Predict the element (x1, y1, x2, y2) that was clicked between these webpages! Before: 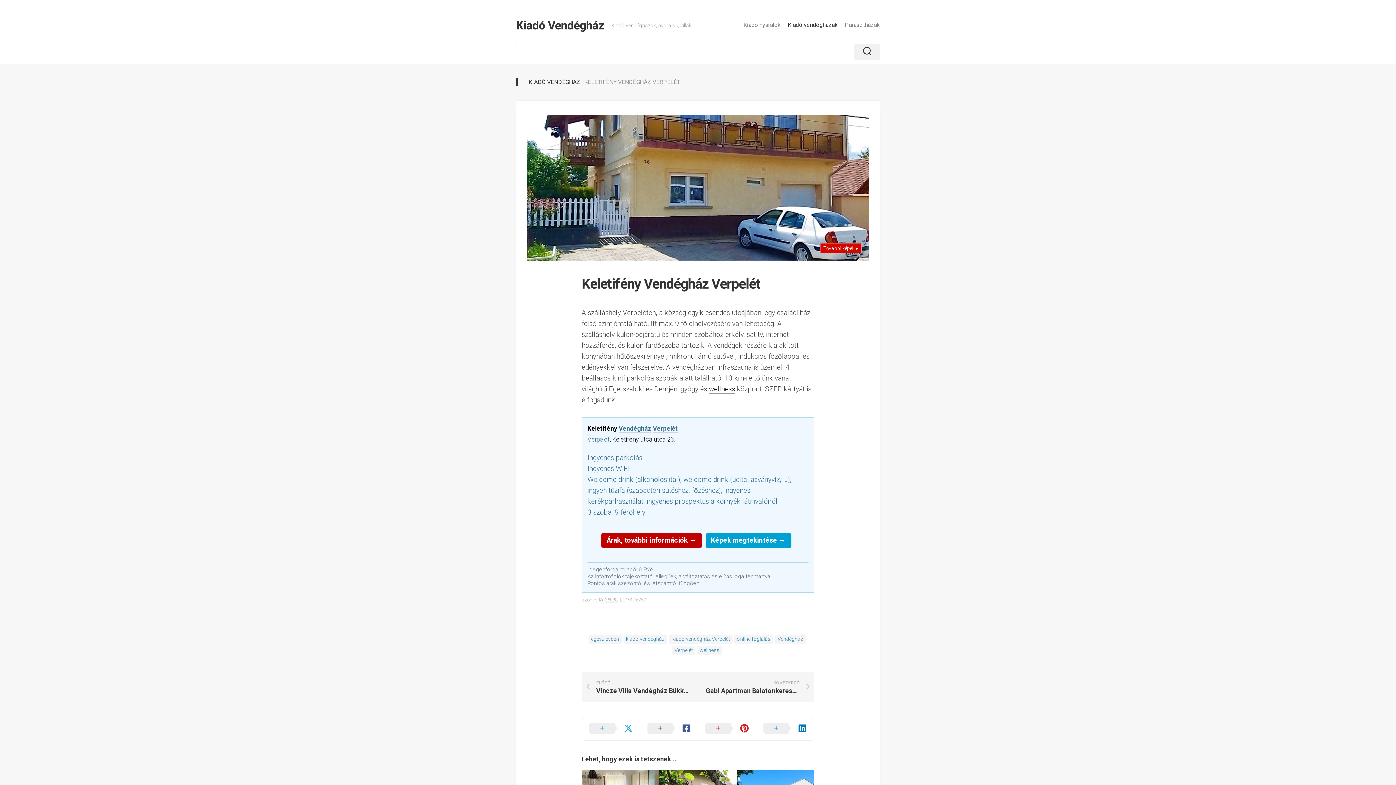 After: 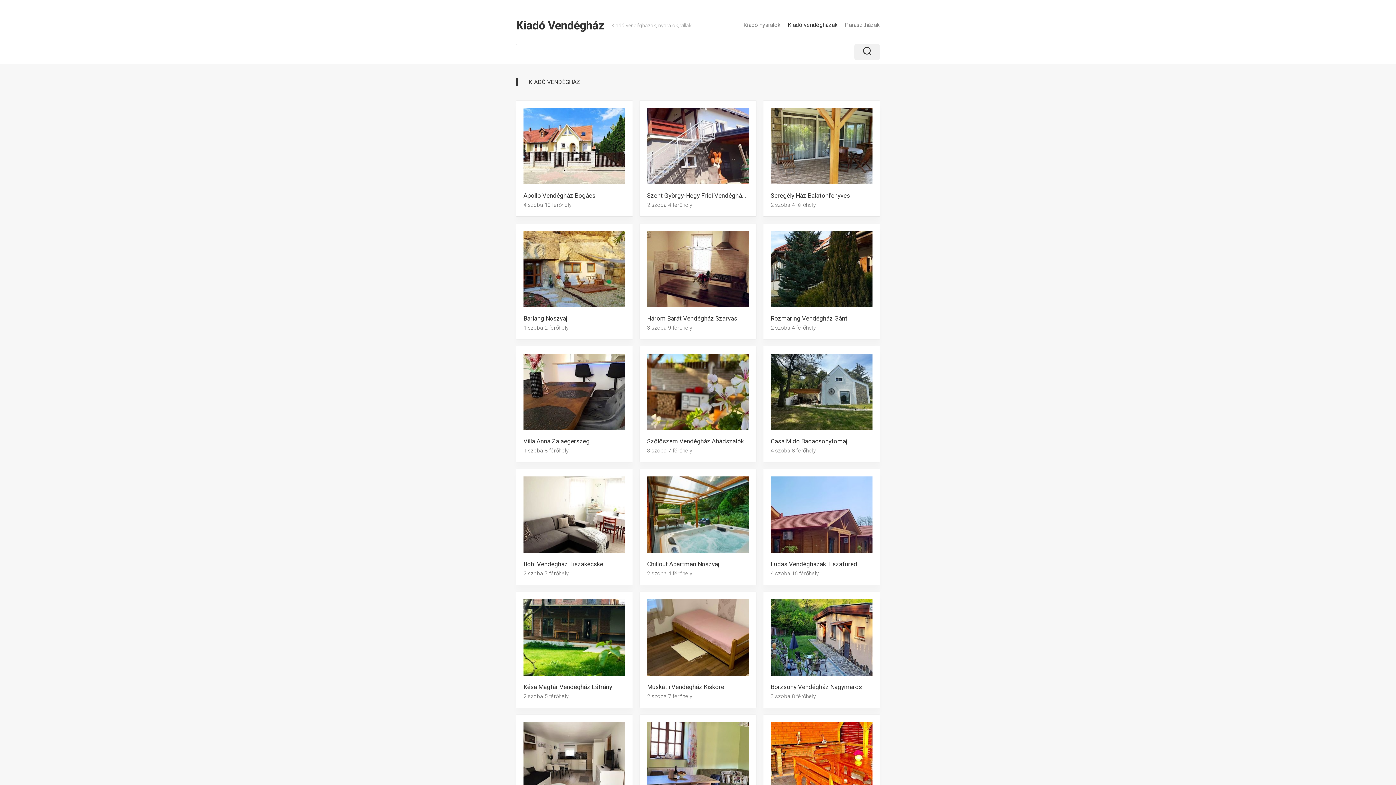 Action: bbox: (788, 21, 837, 28) label: Kiadó vendégházak